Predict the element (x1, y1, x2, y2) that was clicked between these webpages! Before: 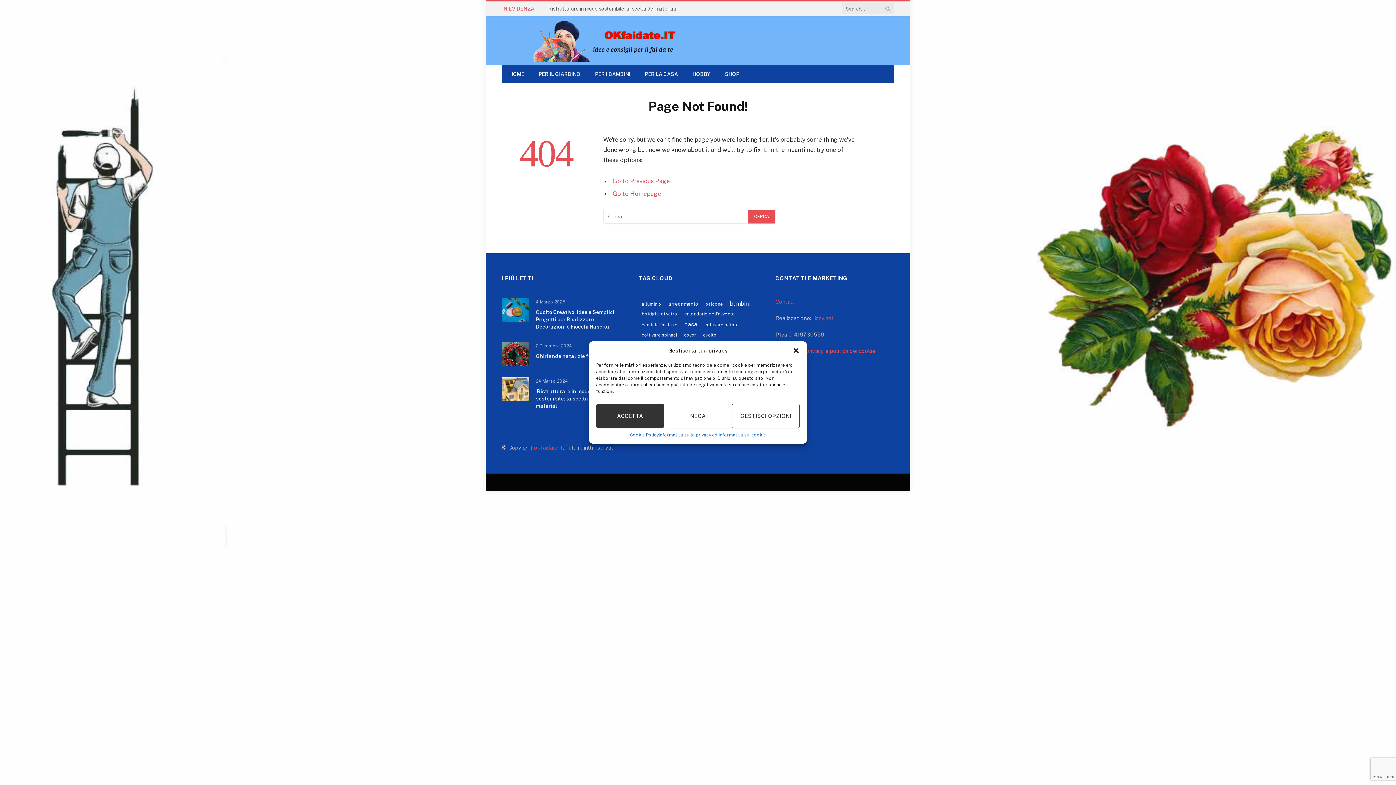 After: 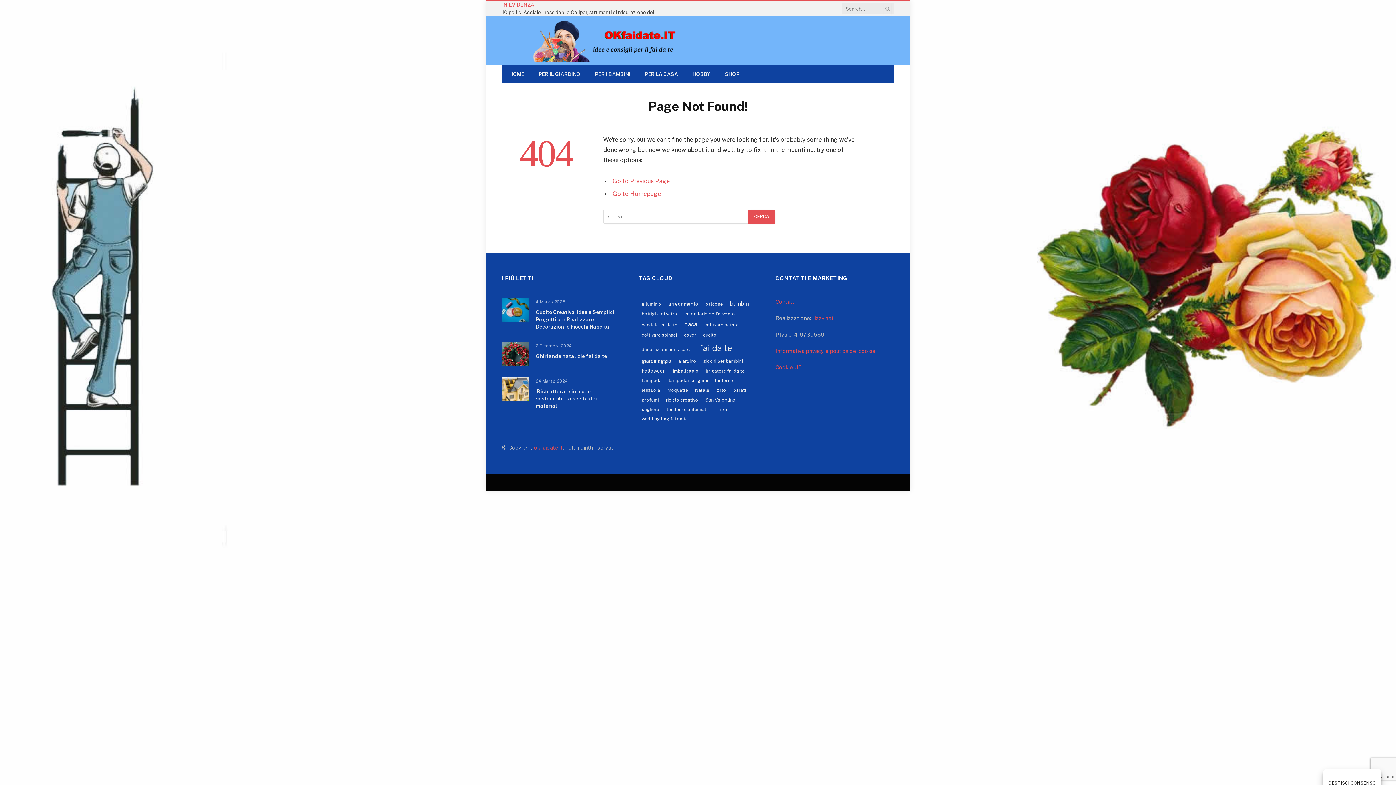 Action: label: ACCETTA bbox: (596, 404, 664, 428)